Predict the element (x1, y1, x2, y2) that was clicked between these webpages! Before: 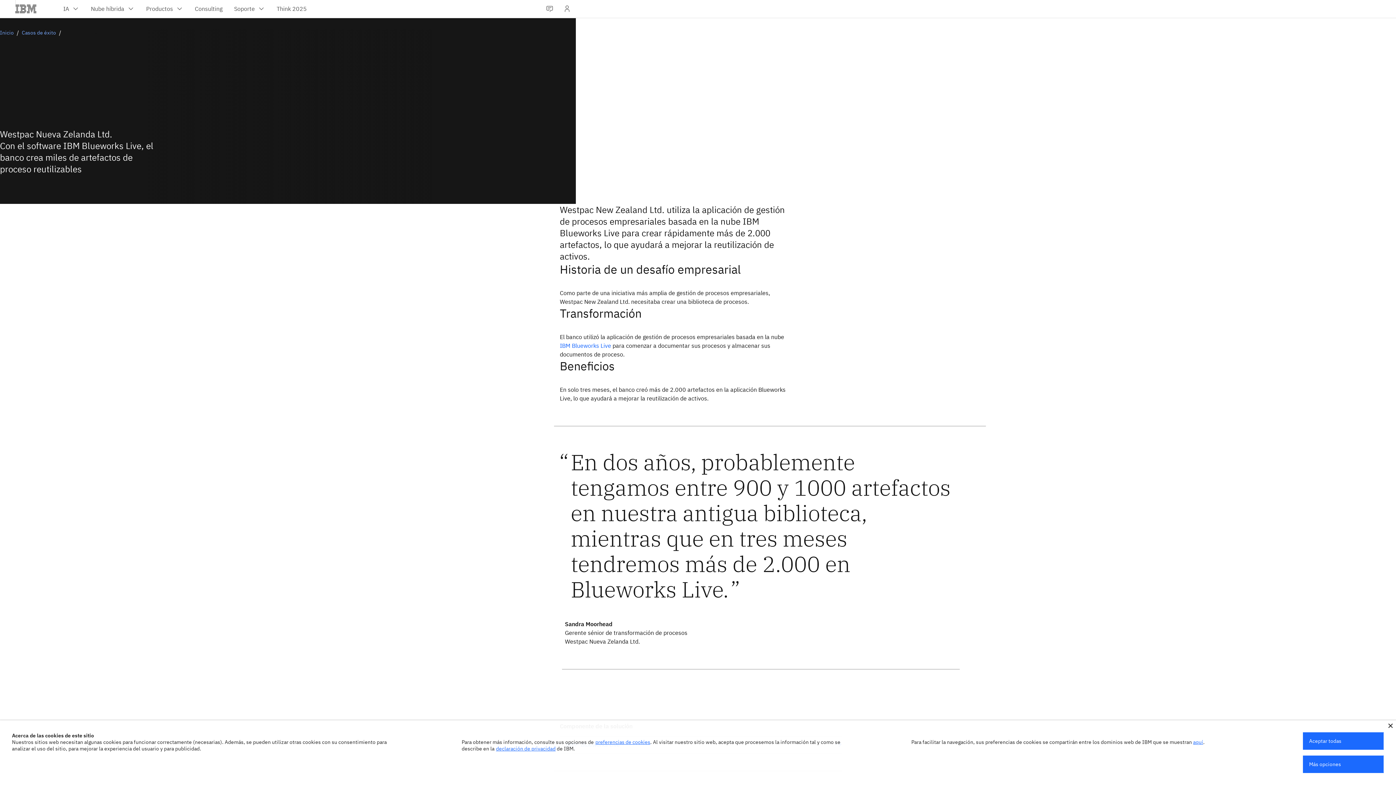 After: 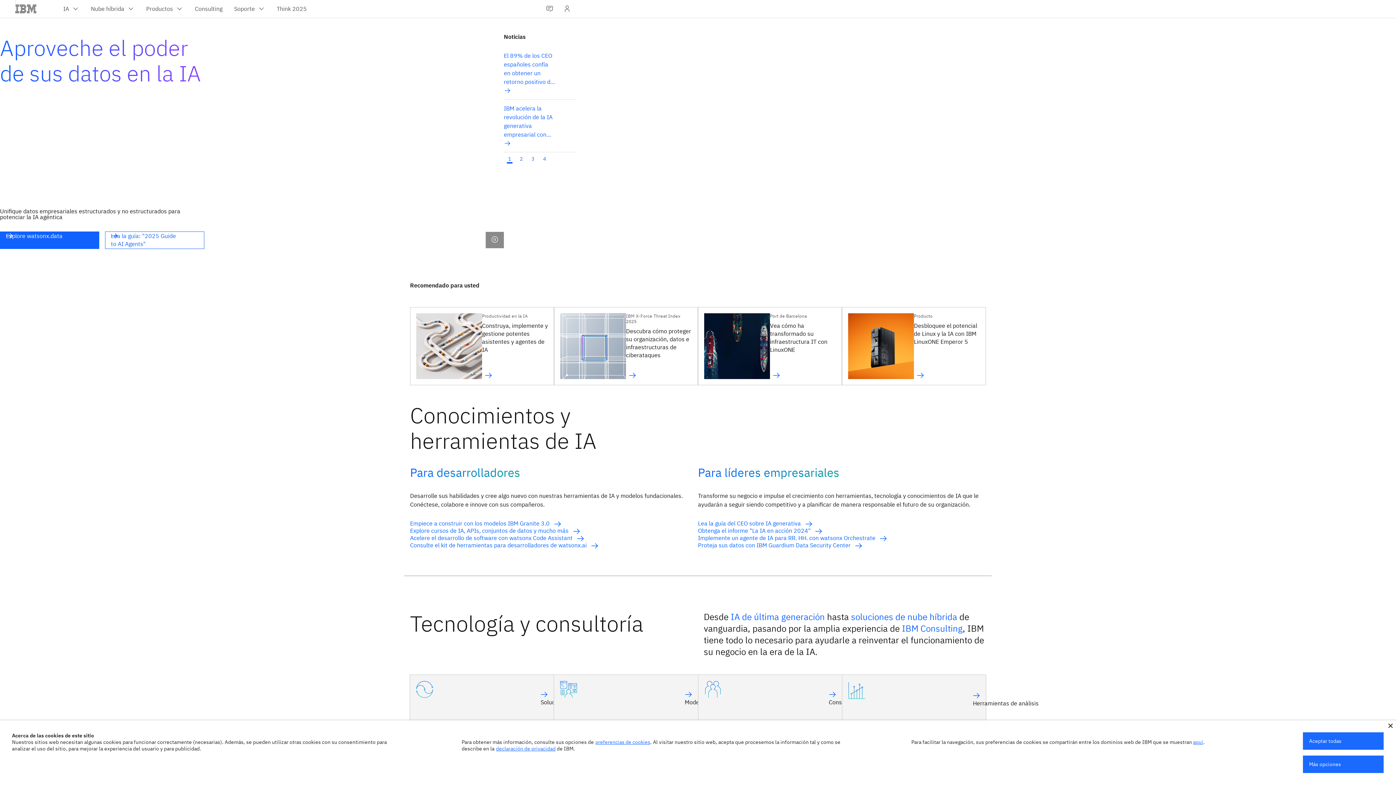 Action: bbox: (0, 29, 13, 36) label: Inicio